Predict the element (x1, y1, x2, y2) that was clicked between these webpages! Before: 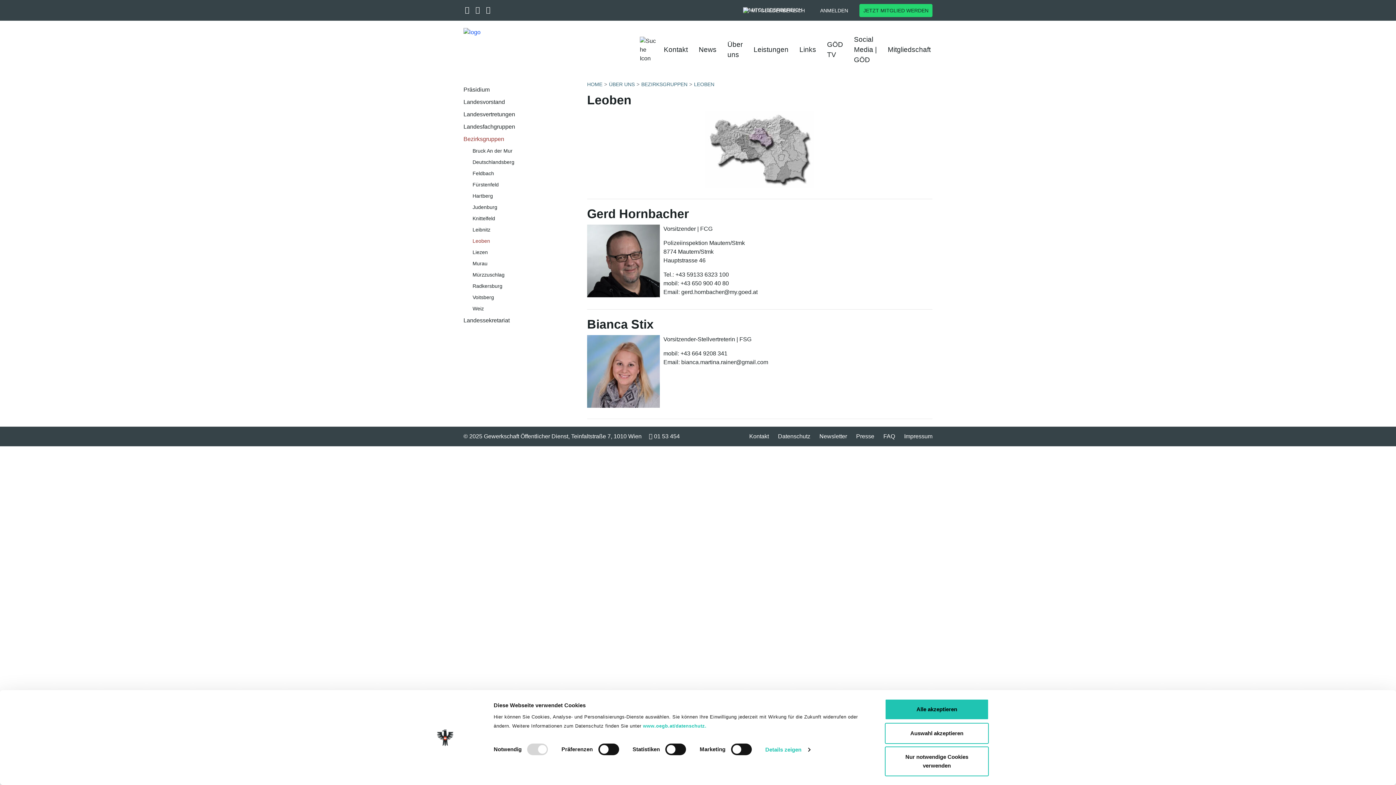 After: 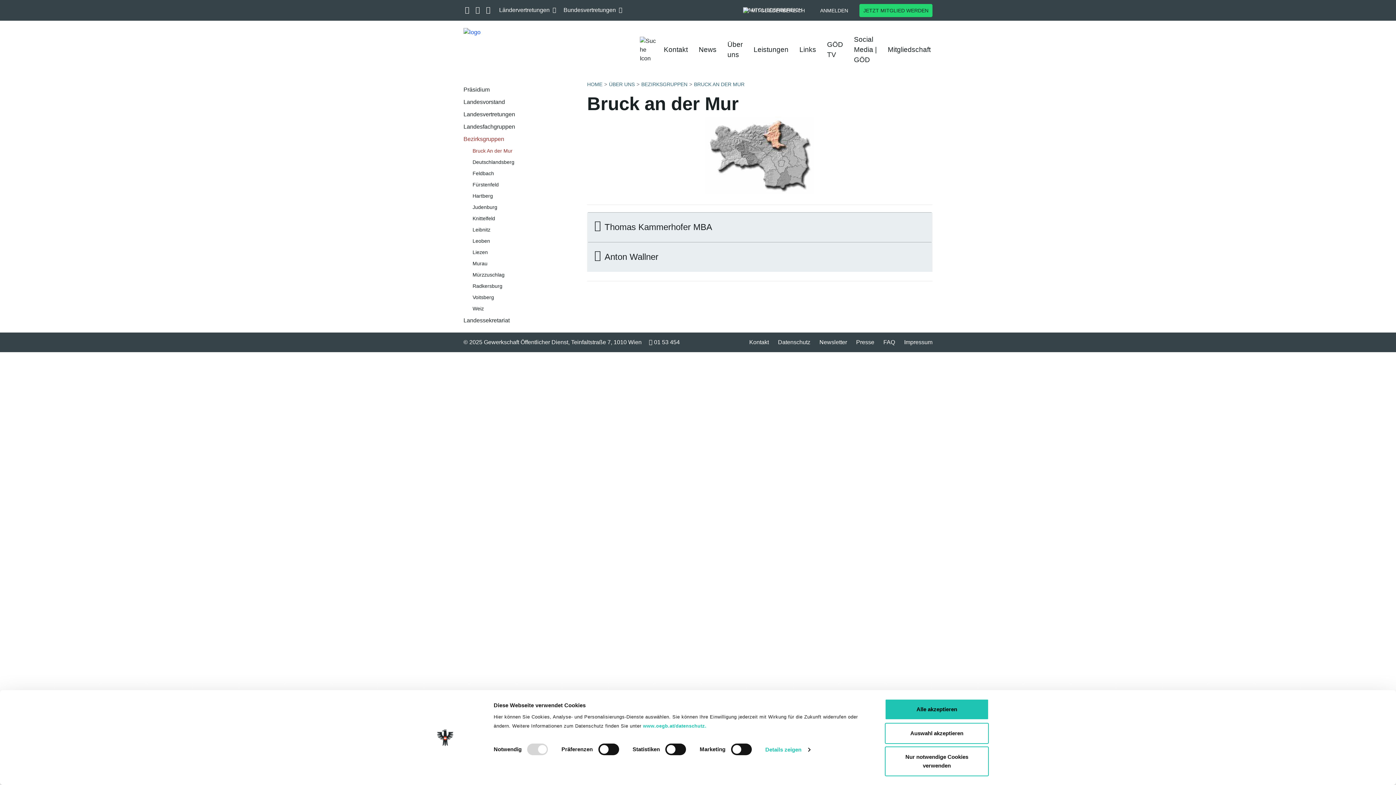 Action: bbox: (472, 148, 512, 153) label: Bruck An der Mur